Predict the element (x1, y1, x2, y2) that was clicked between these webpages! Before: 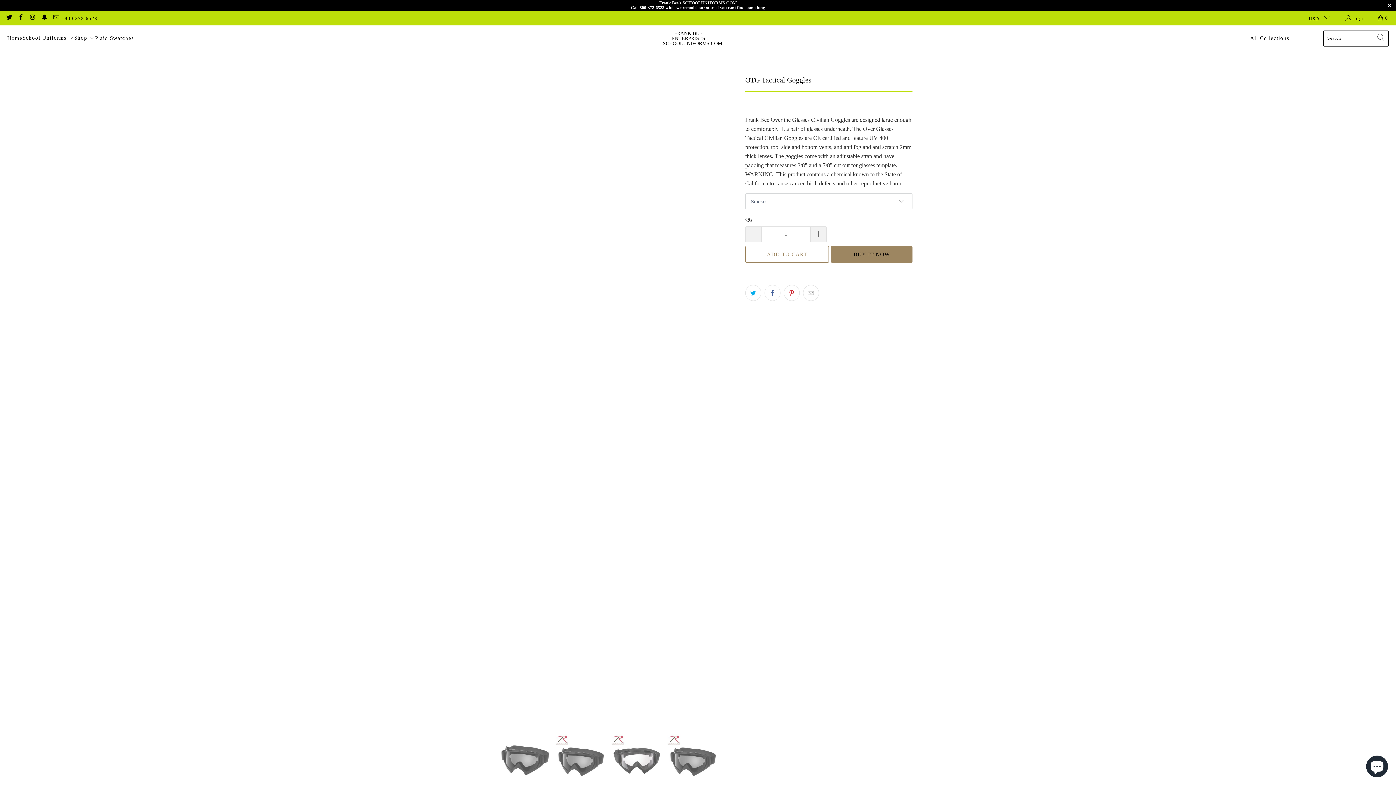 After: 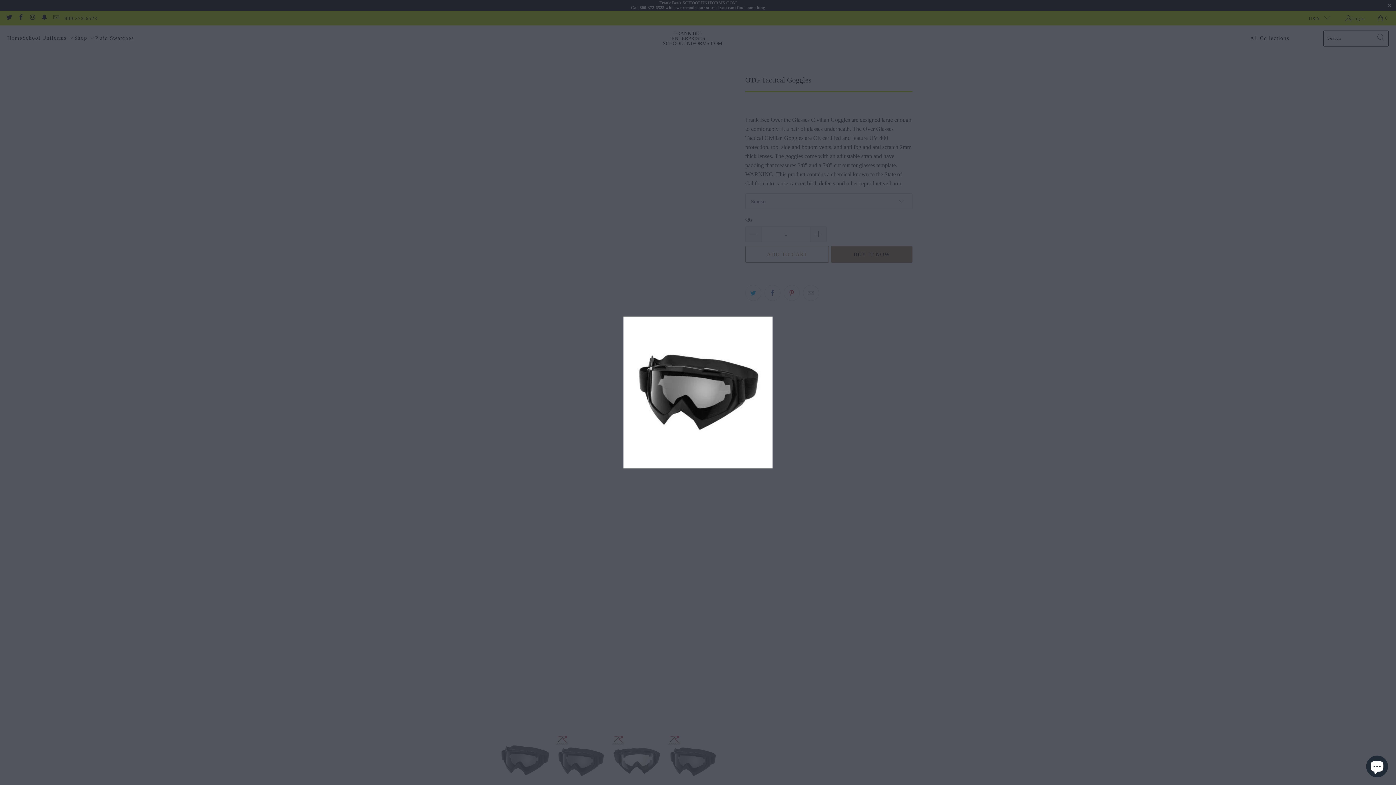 Action: bbox: (483, 73, 738, 203)